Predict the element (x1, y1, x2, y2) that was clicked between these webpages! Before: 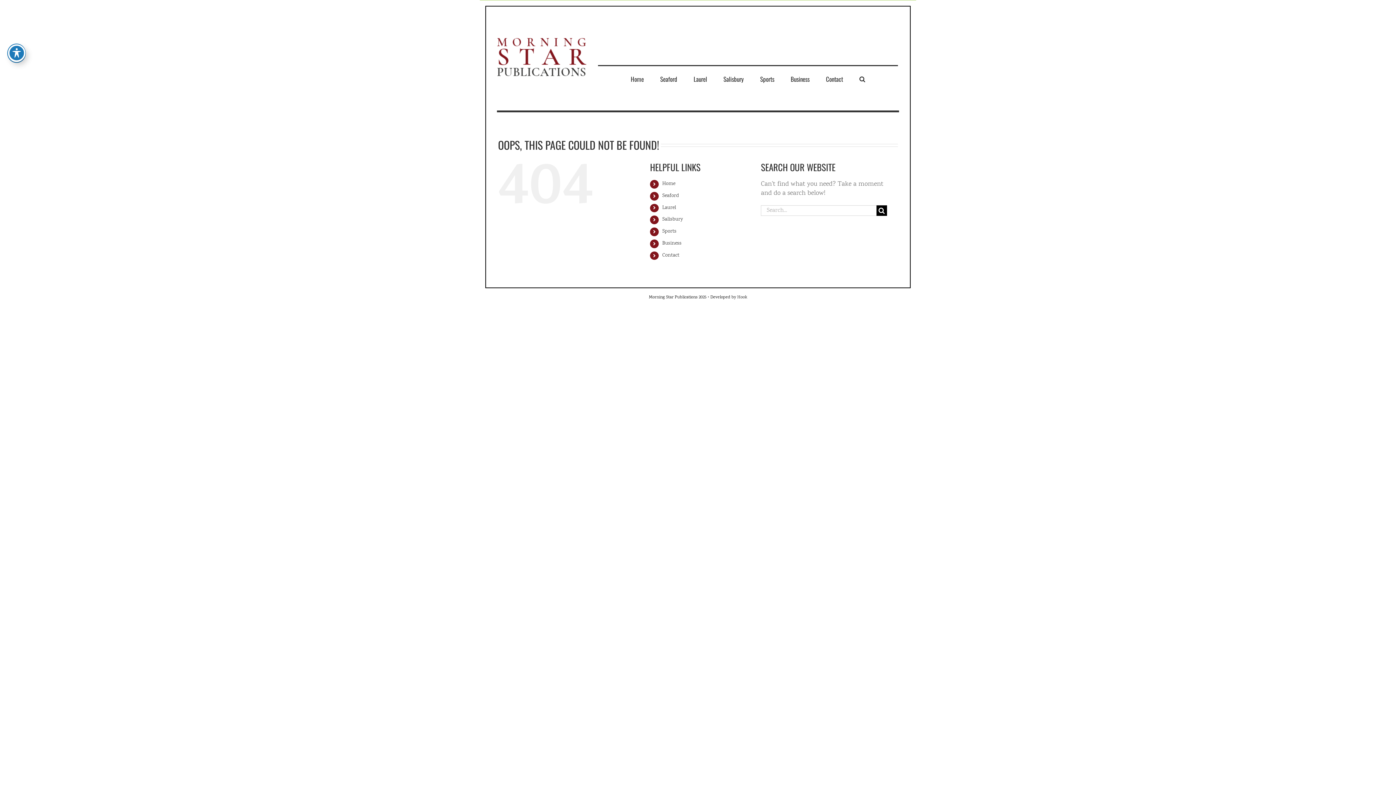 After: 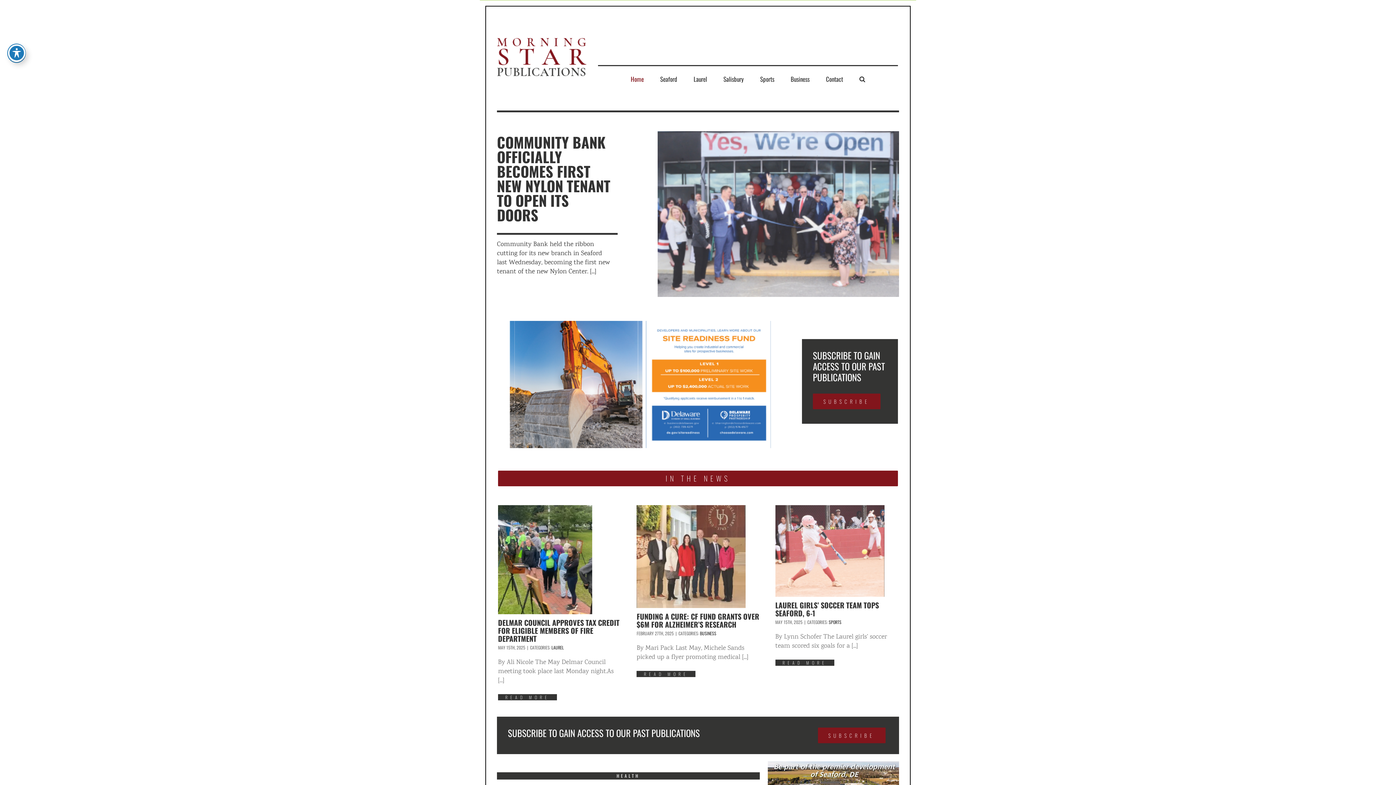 Action: bbox: (497, 36, 589, 79)